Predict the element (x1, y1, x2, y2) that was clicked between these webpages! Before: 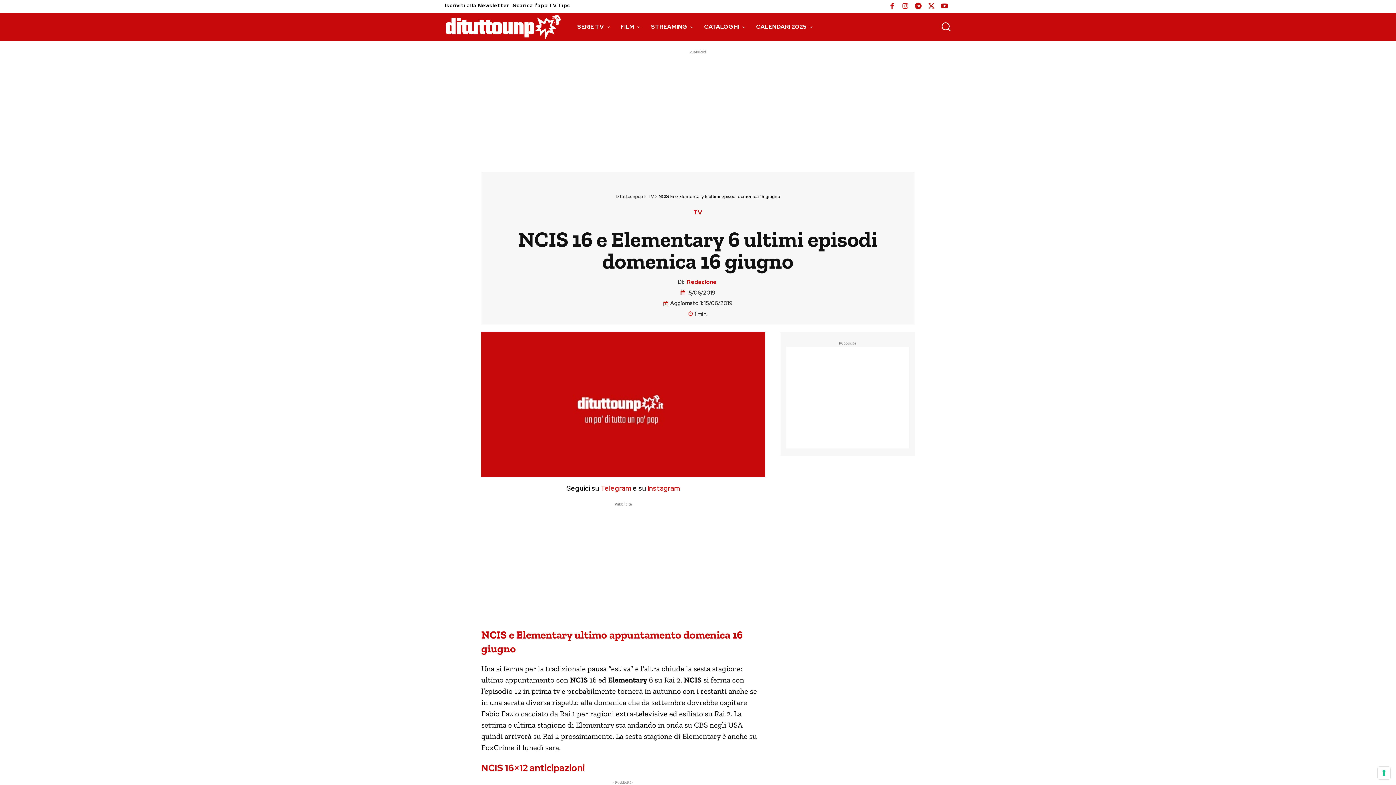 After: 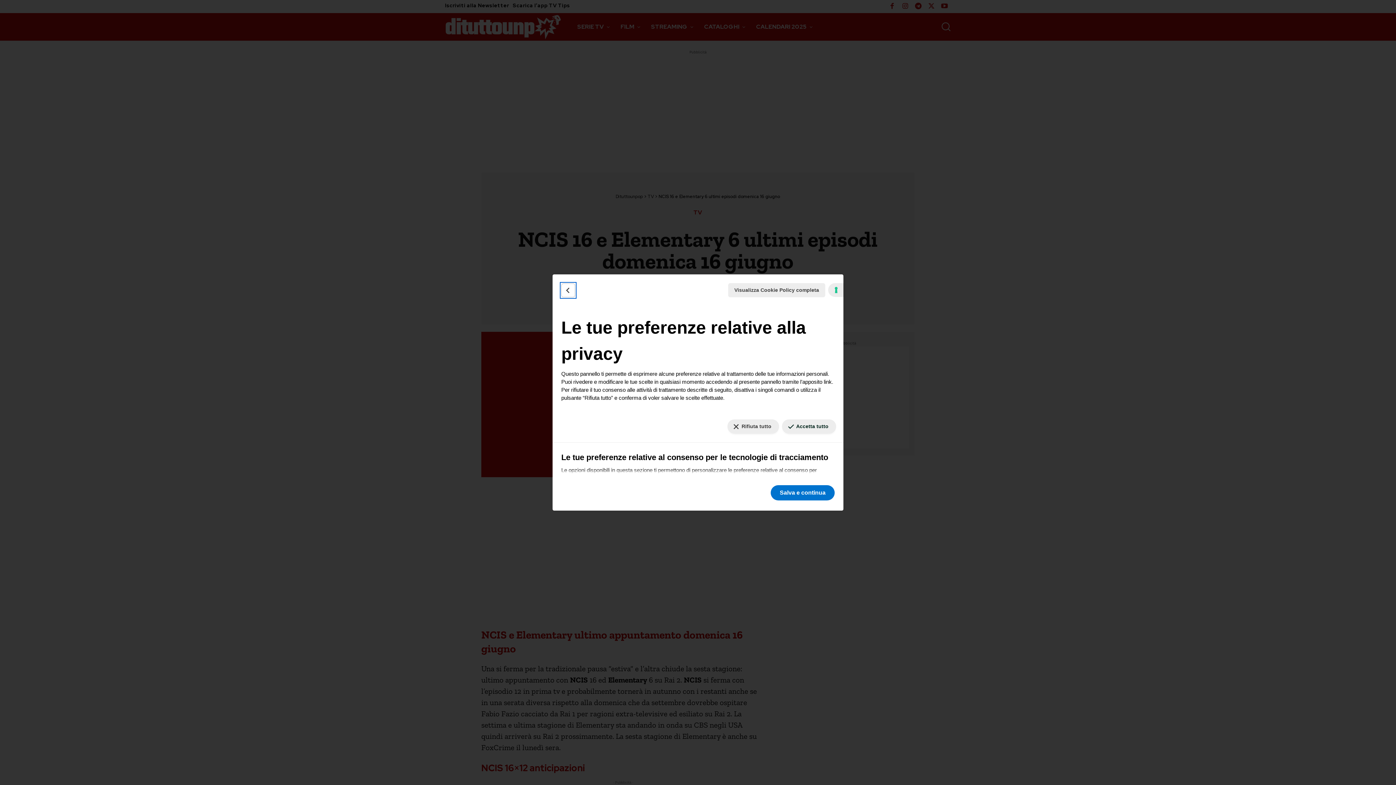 Action: label: Le tue preferenze relative al consenso per le tecnologie di tracciamento bbox: (1378, 767, 1390, 779)